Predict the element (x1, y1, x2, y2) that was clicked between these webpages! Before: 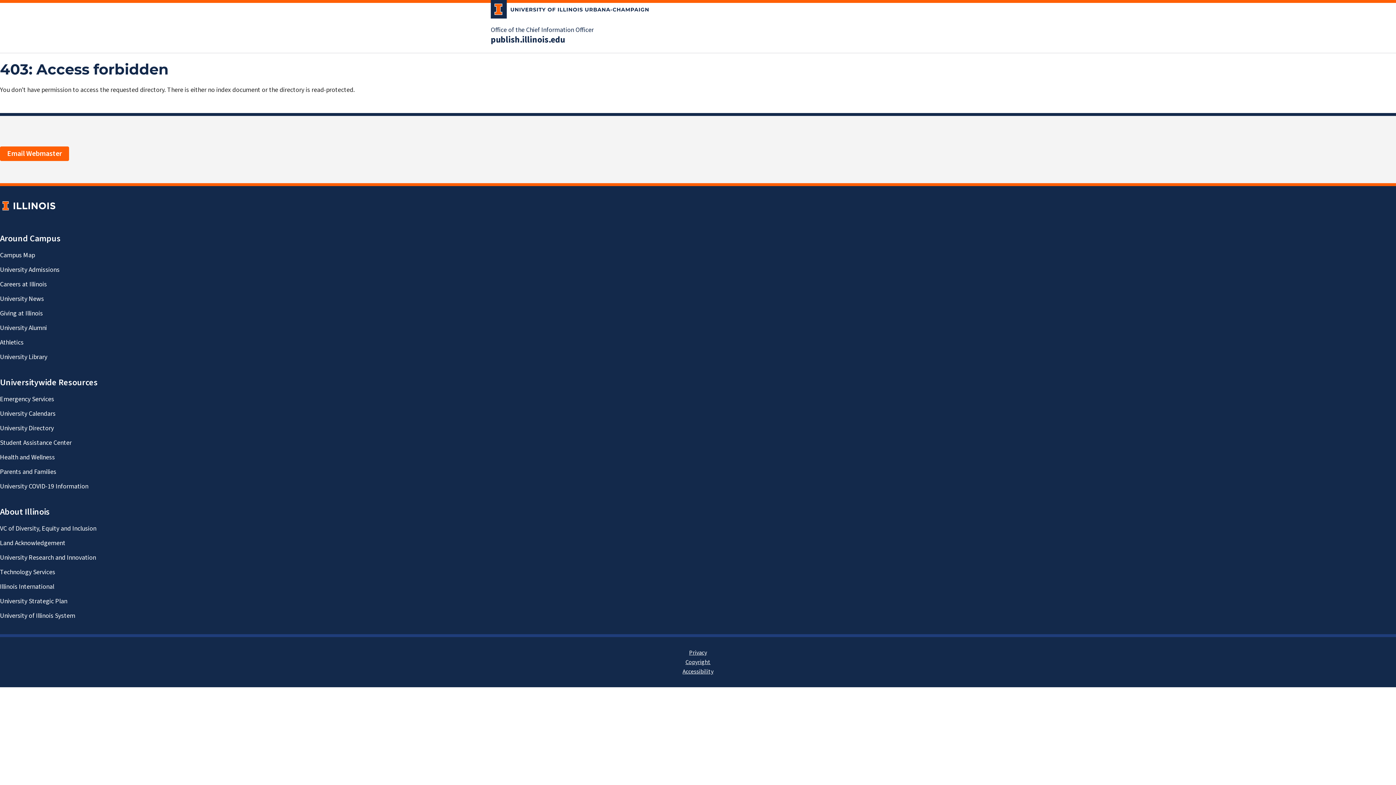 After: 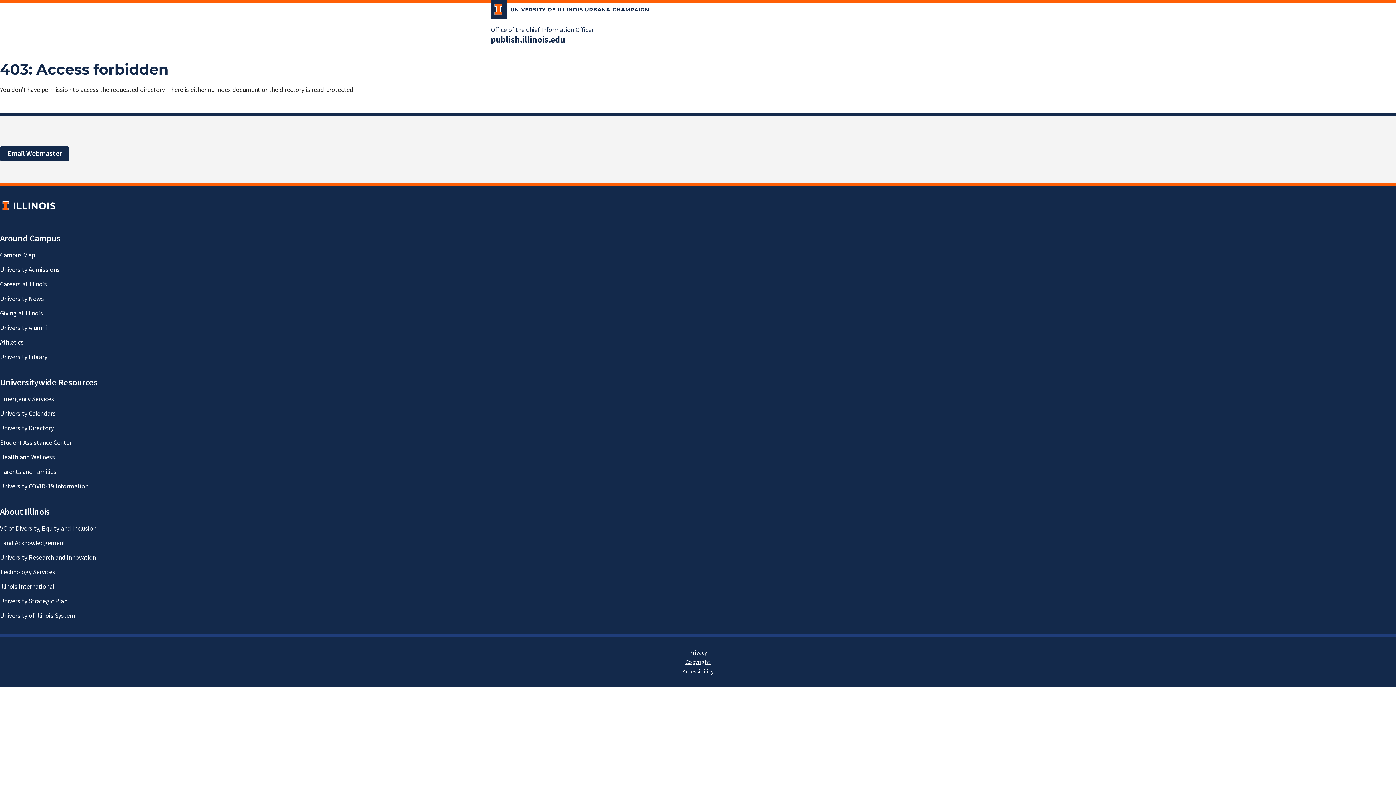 Action: bbox: (0, 146, 69, 161) label: Email Webmaster